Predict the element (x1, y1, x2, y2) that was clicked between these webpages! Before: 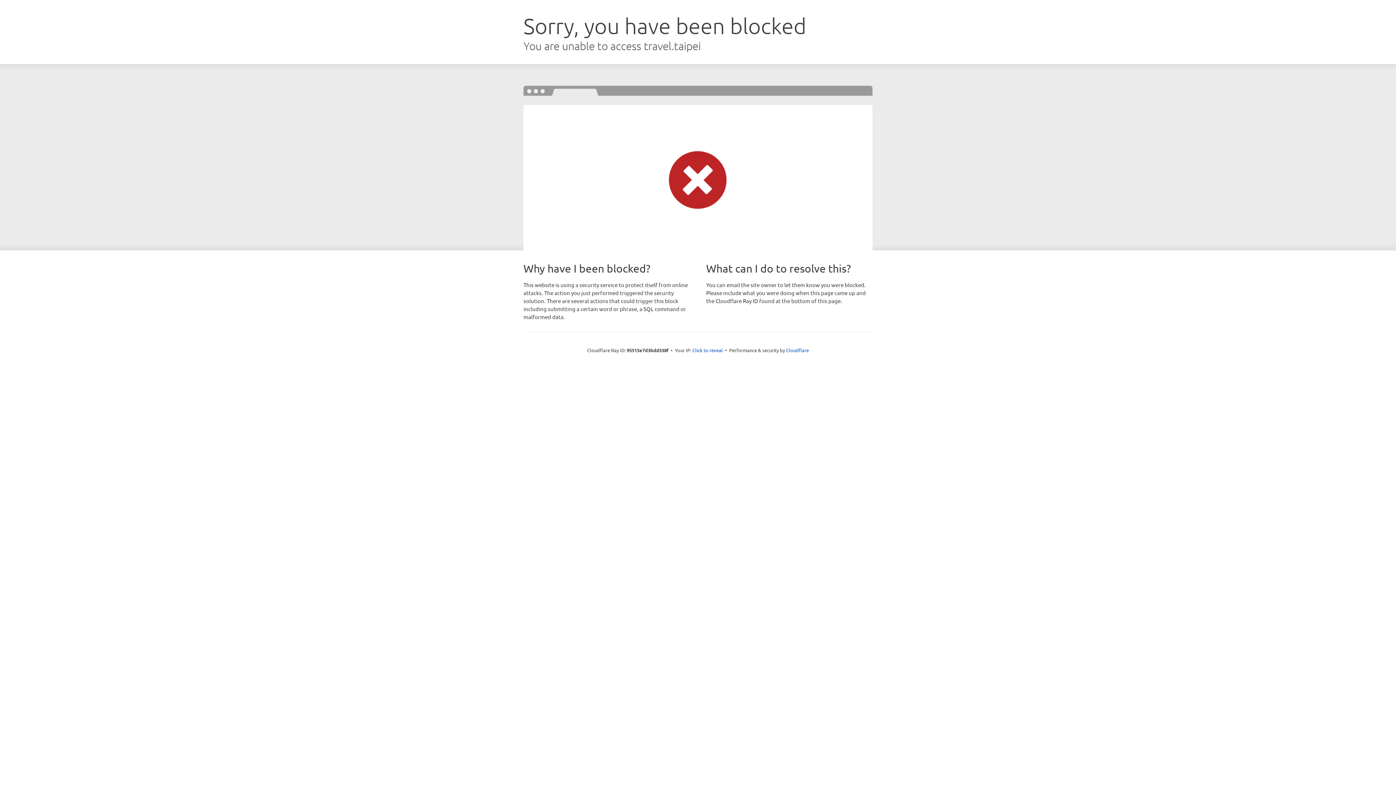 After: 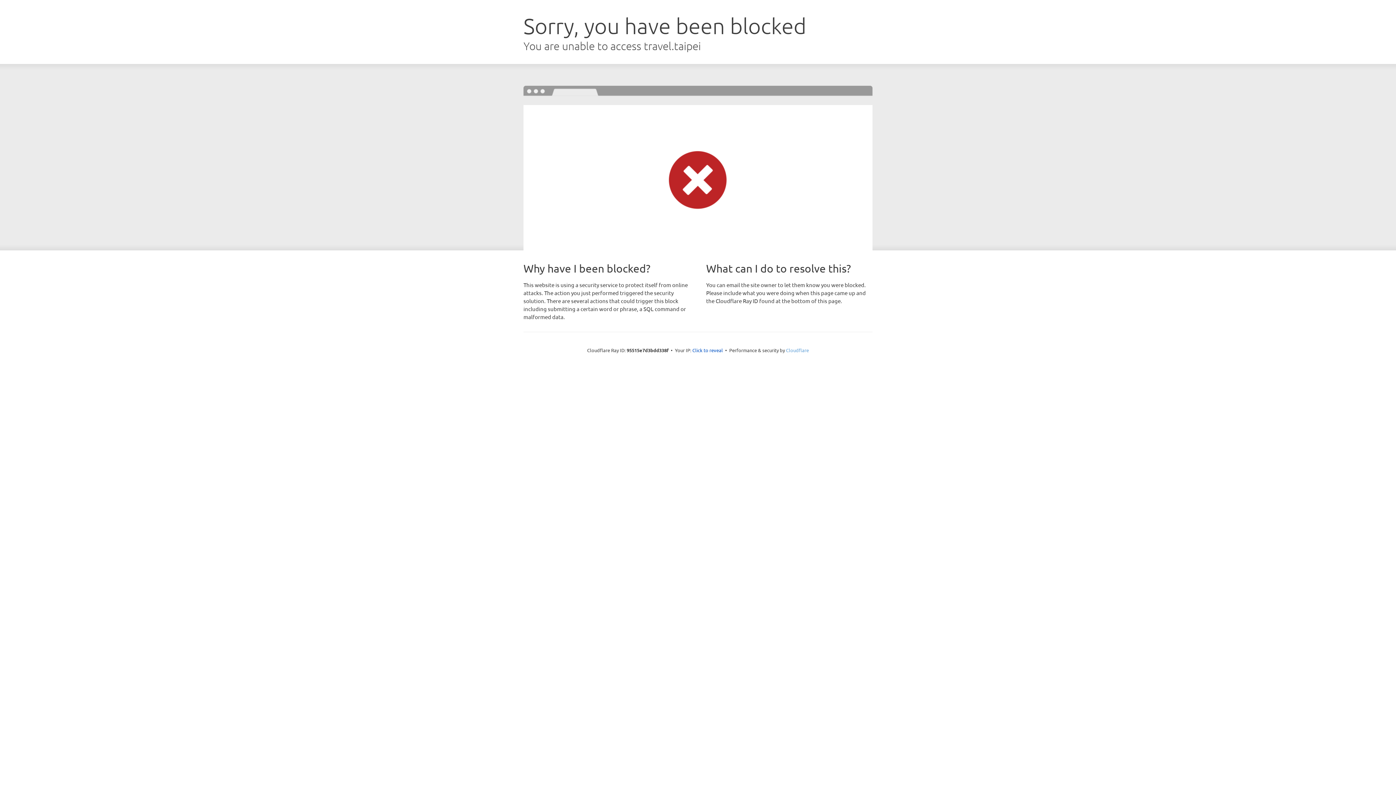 Action: label: Cloudflare bbox: (786, 347, 809, 353)